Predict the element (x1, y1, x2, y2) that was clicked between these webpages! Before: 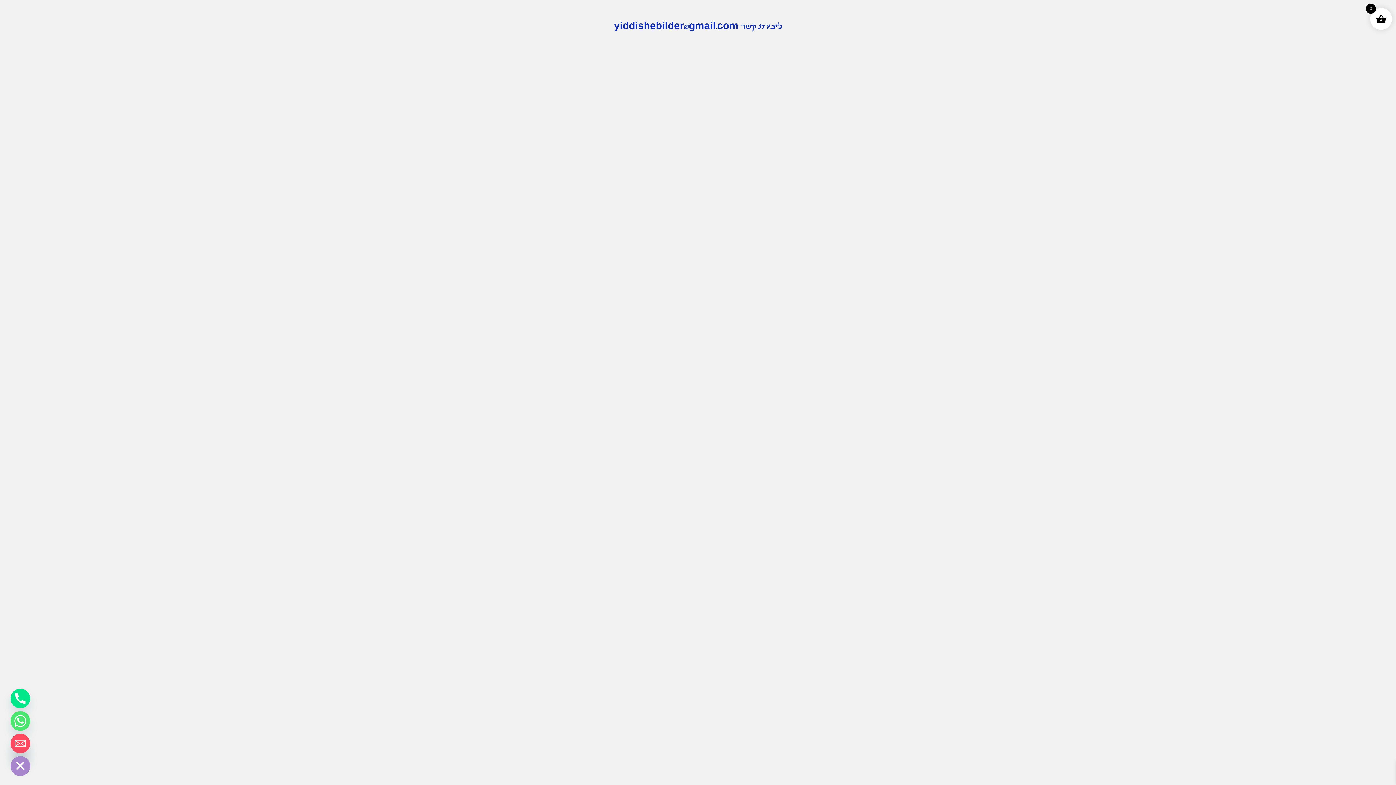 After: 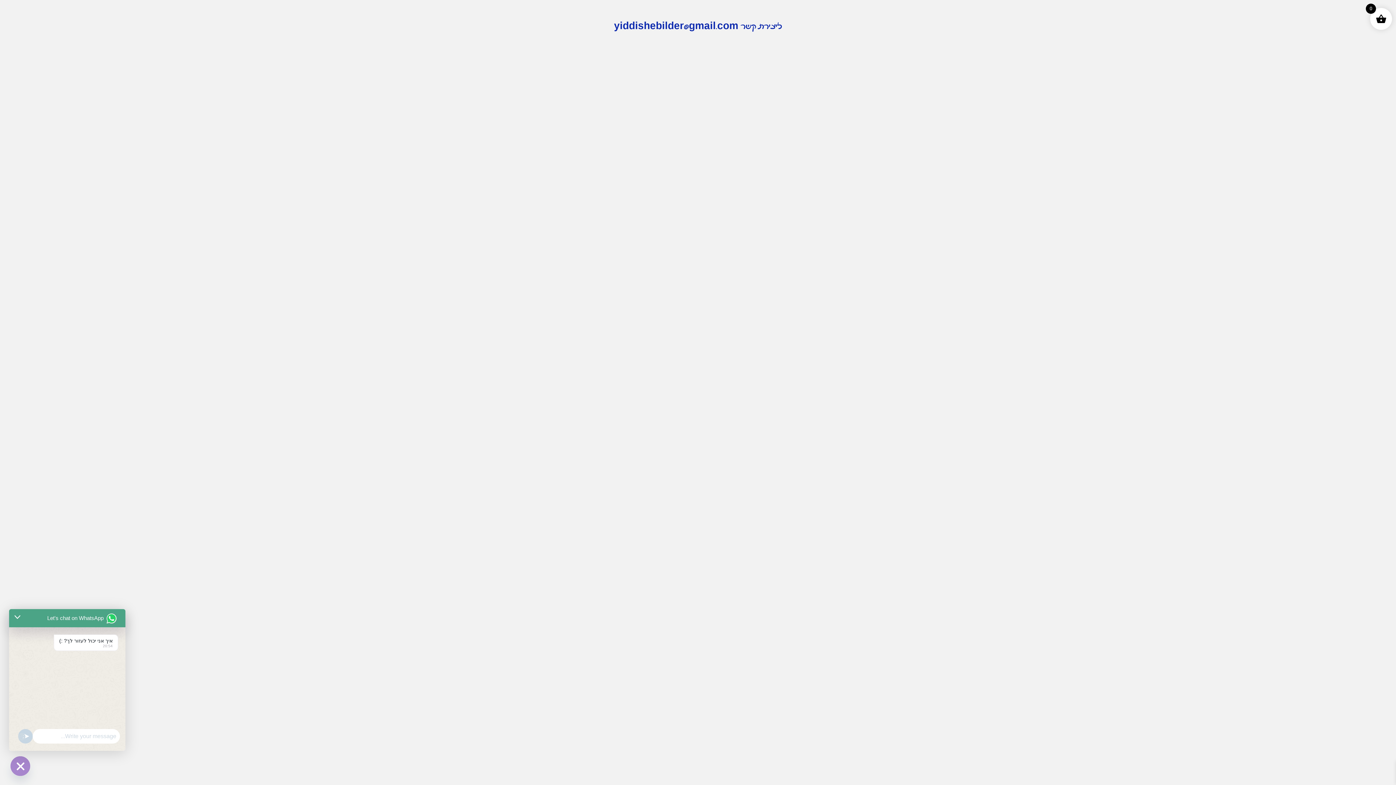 Action: label: Whatsapp bbox: (10, 711, 30, 731)